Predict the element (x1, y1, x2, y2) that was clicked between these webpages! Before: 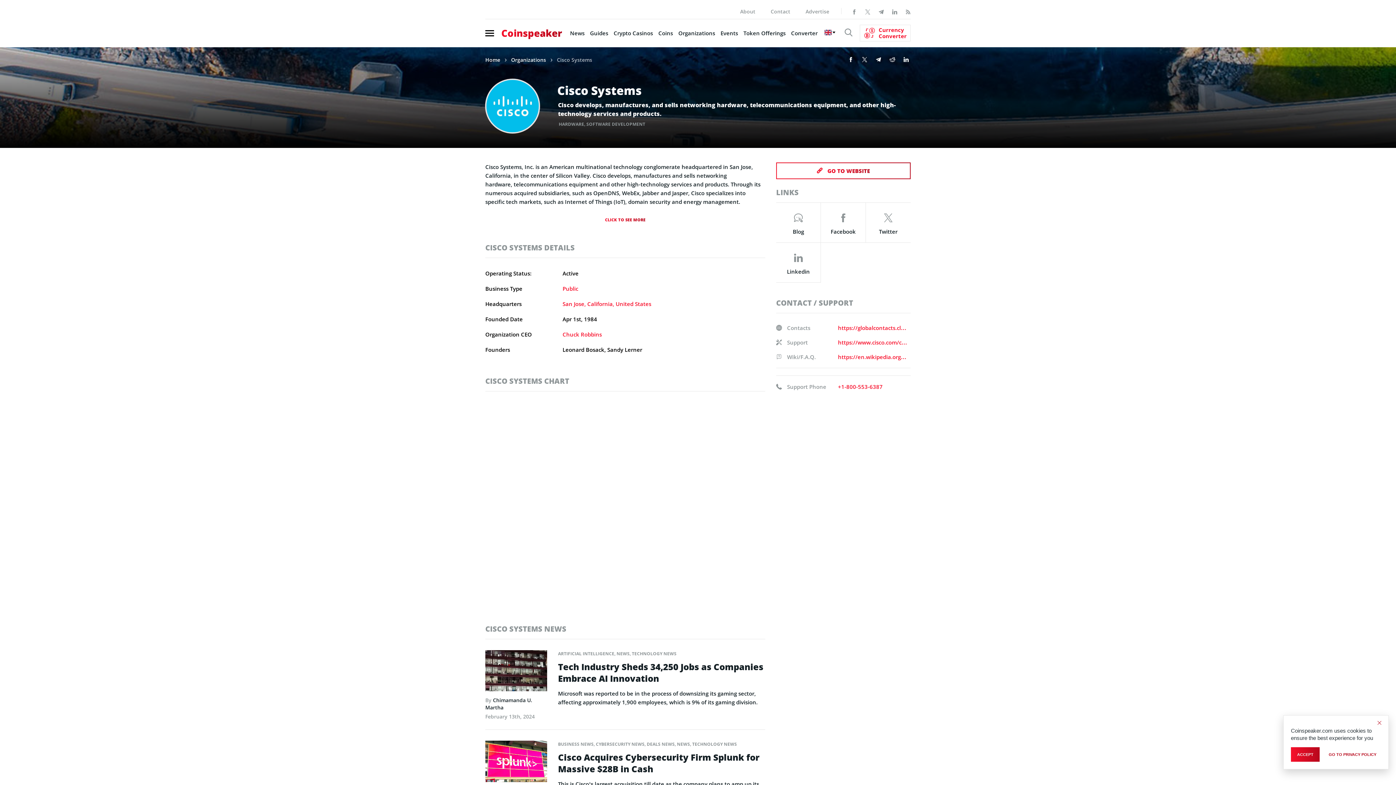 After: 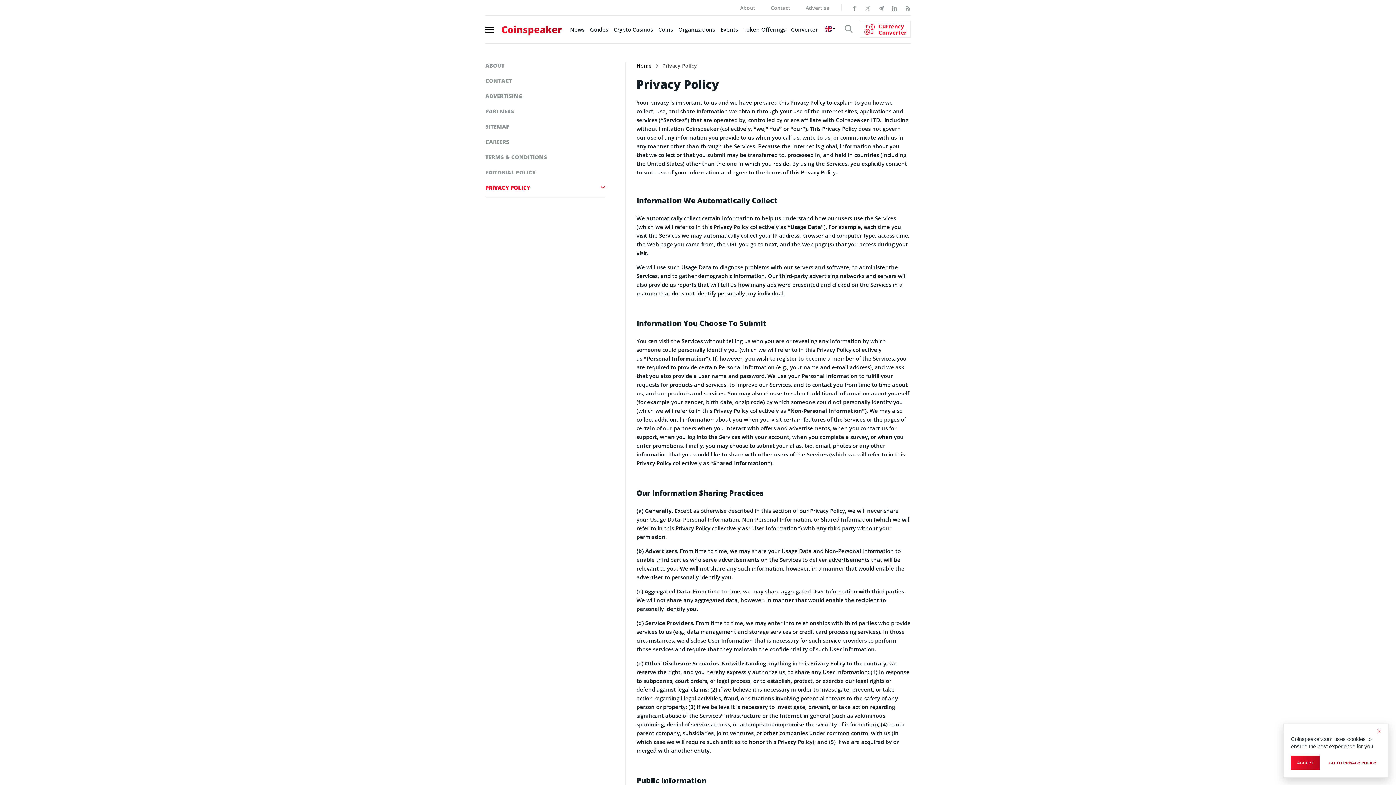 Action: label: go to privacy policy bbox: (1322, 747, 1382, 762)